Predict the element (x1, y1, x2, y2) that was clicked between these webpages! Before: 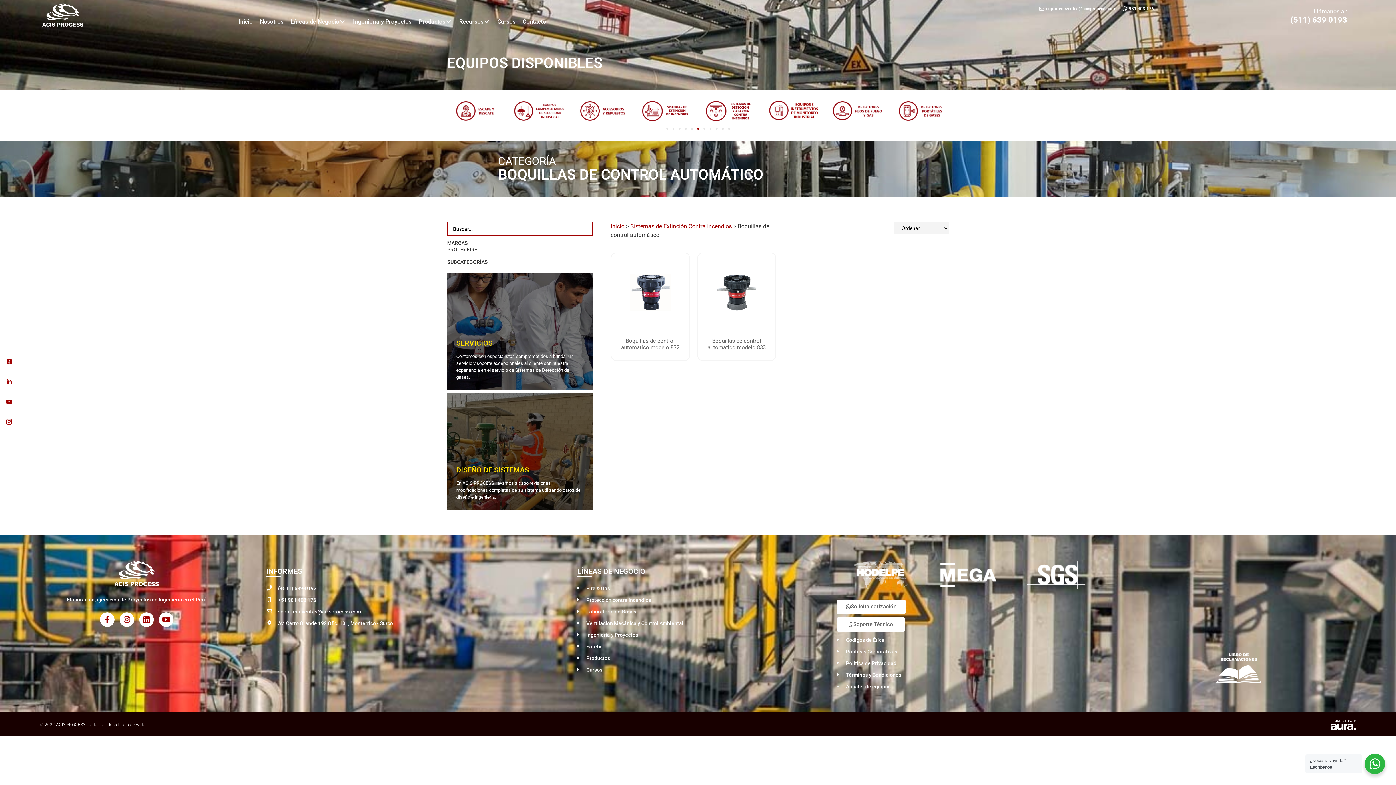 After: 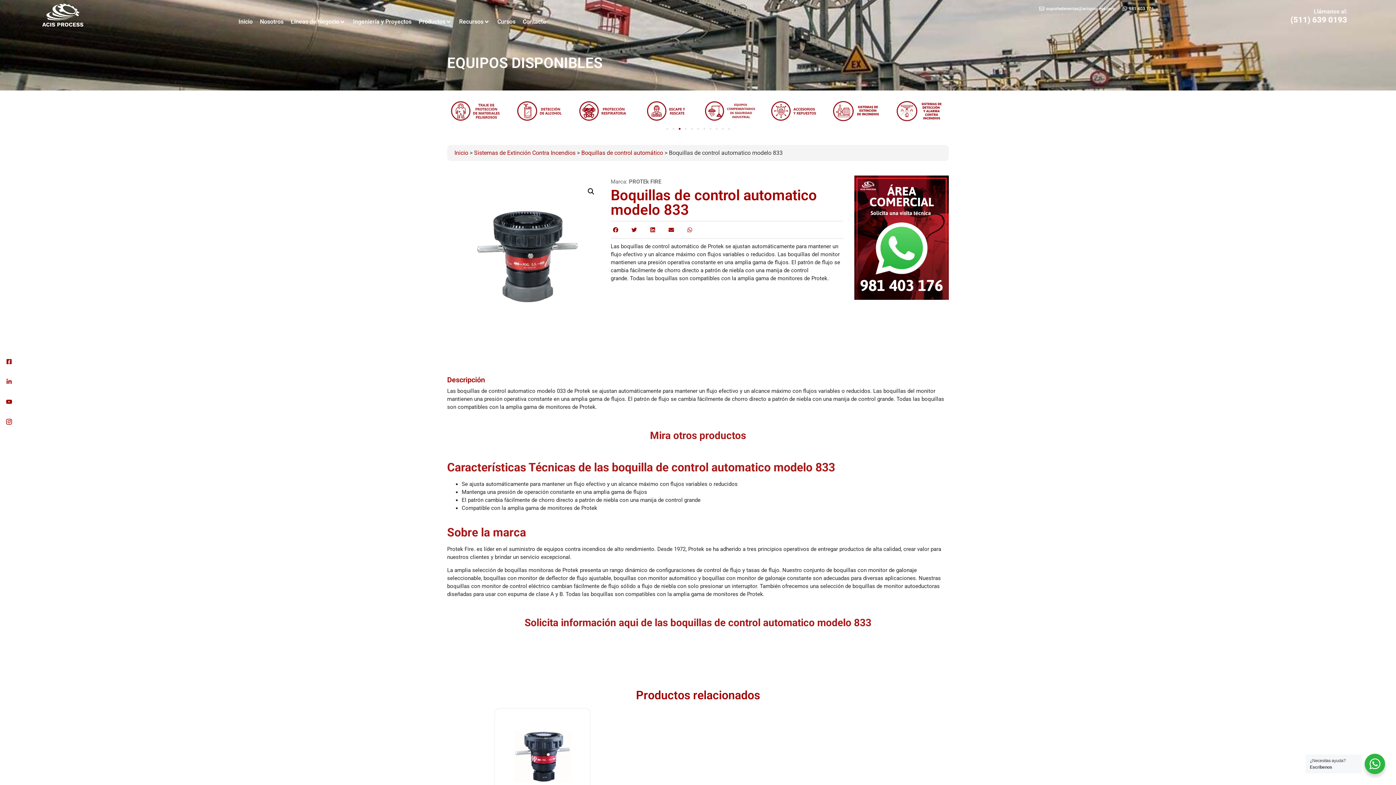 Action: bbox: (707, 337, 765, 350) label: Boquillas de control automatico modelo 833